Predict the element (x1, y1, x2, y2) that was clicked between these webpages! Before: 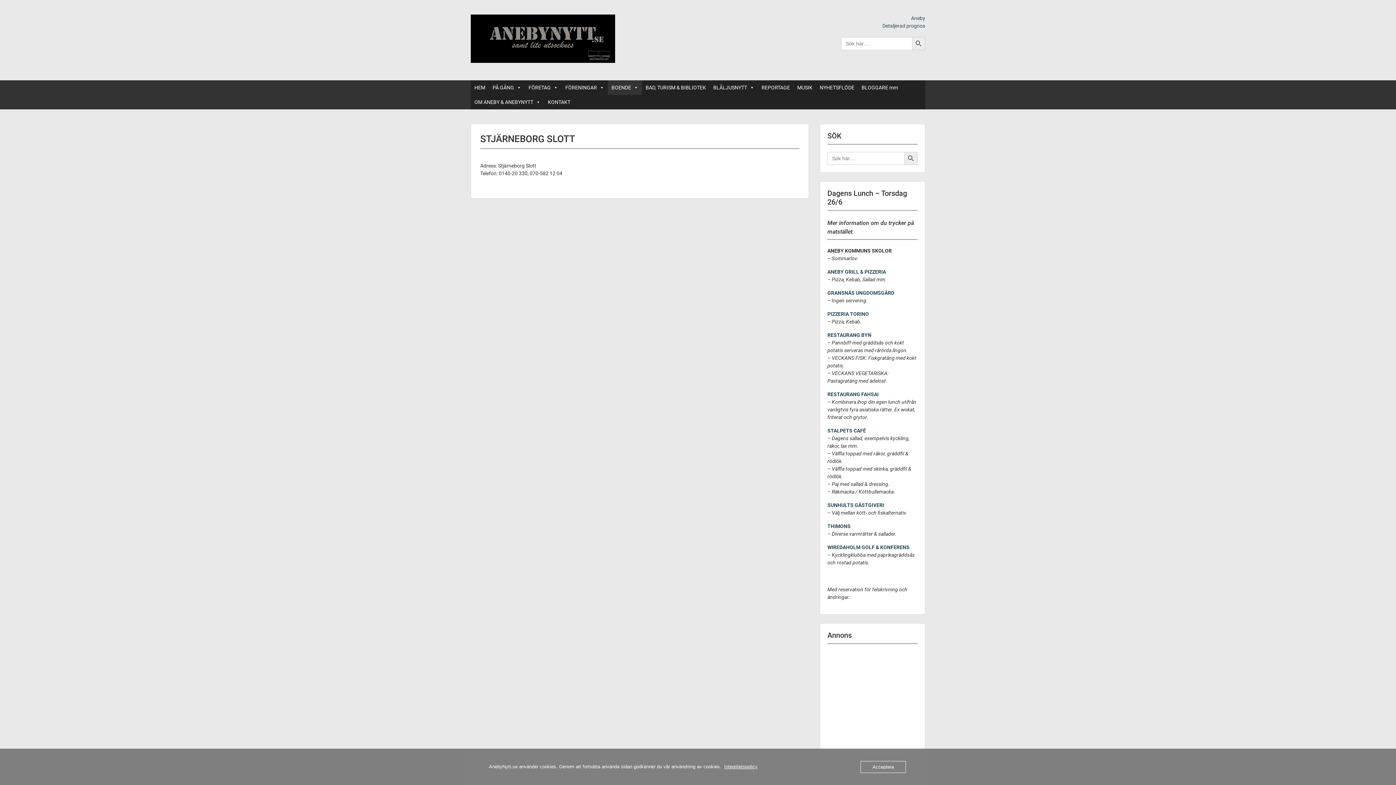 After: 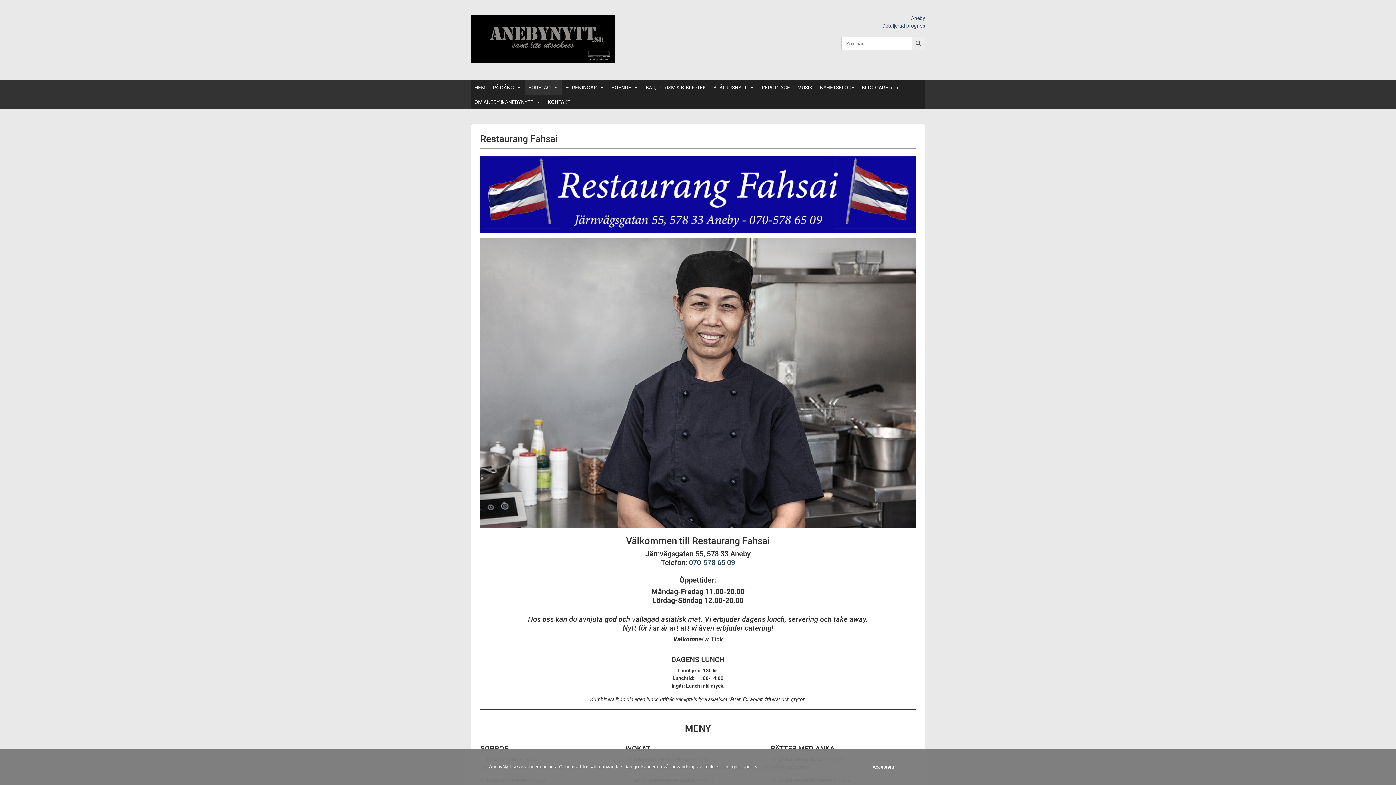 Action: label: RESTAURANG FAHSAI bbox: (827, 391, 878, 397)